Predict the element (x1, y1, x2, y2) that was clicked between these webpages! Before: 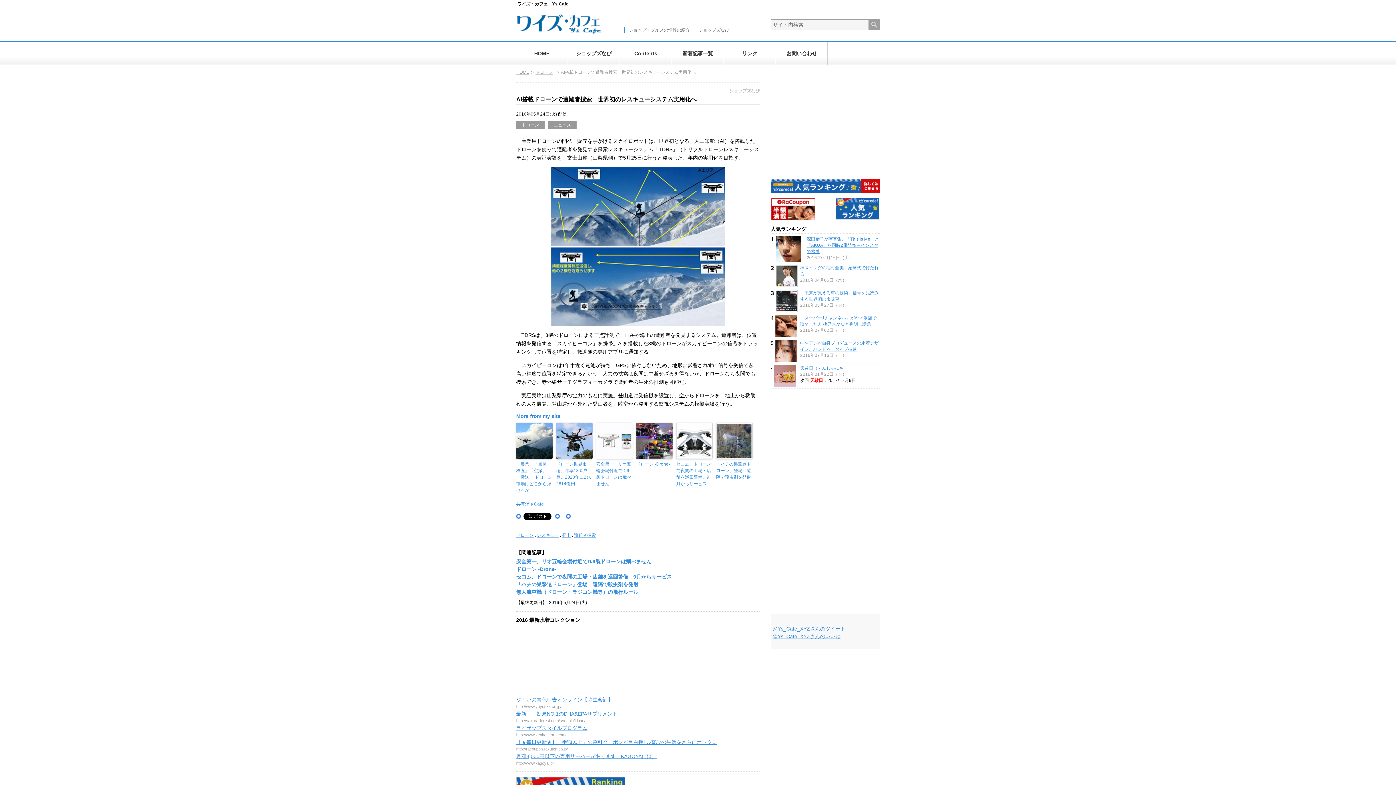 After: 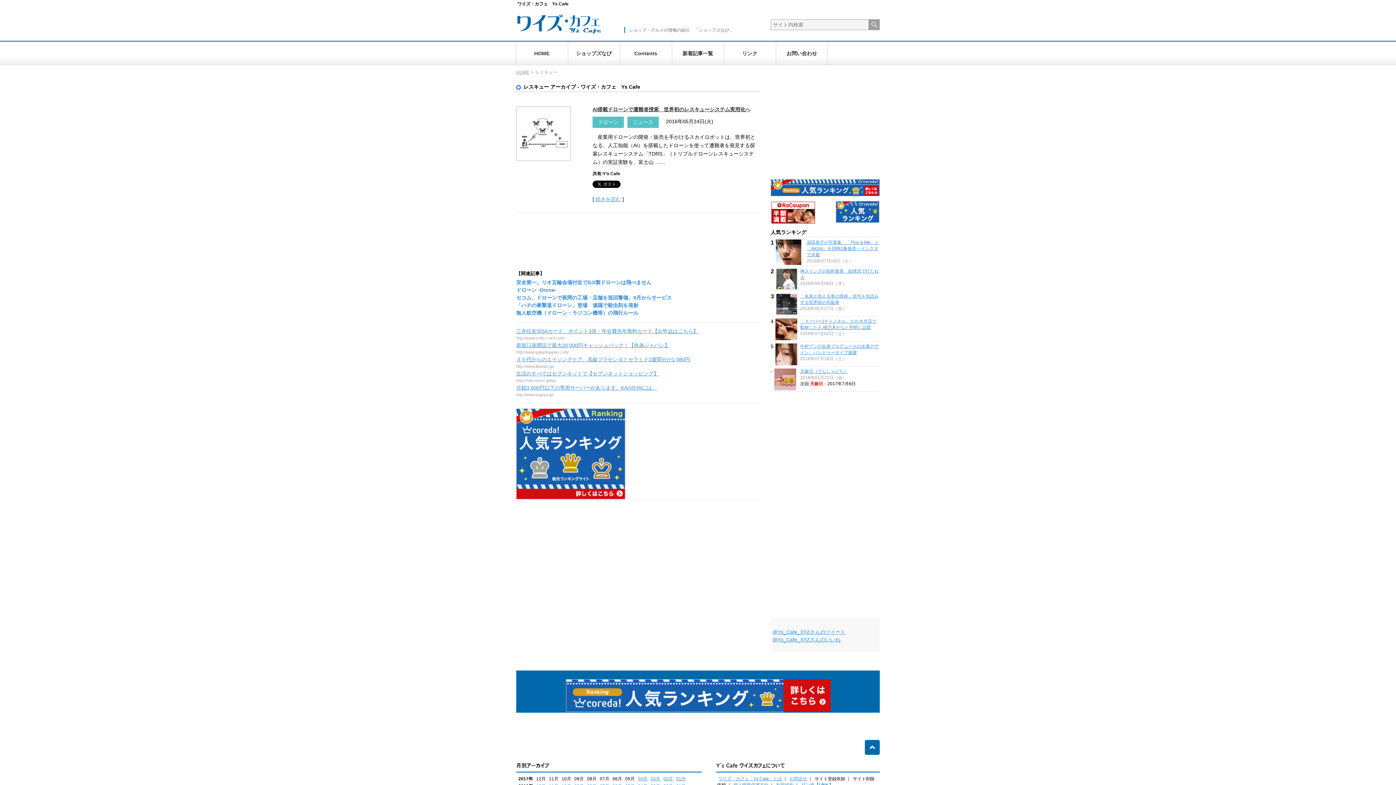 Action: bbox: (537, 533, 558, 538) label: レスキュー